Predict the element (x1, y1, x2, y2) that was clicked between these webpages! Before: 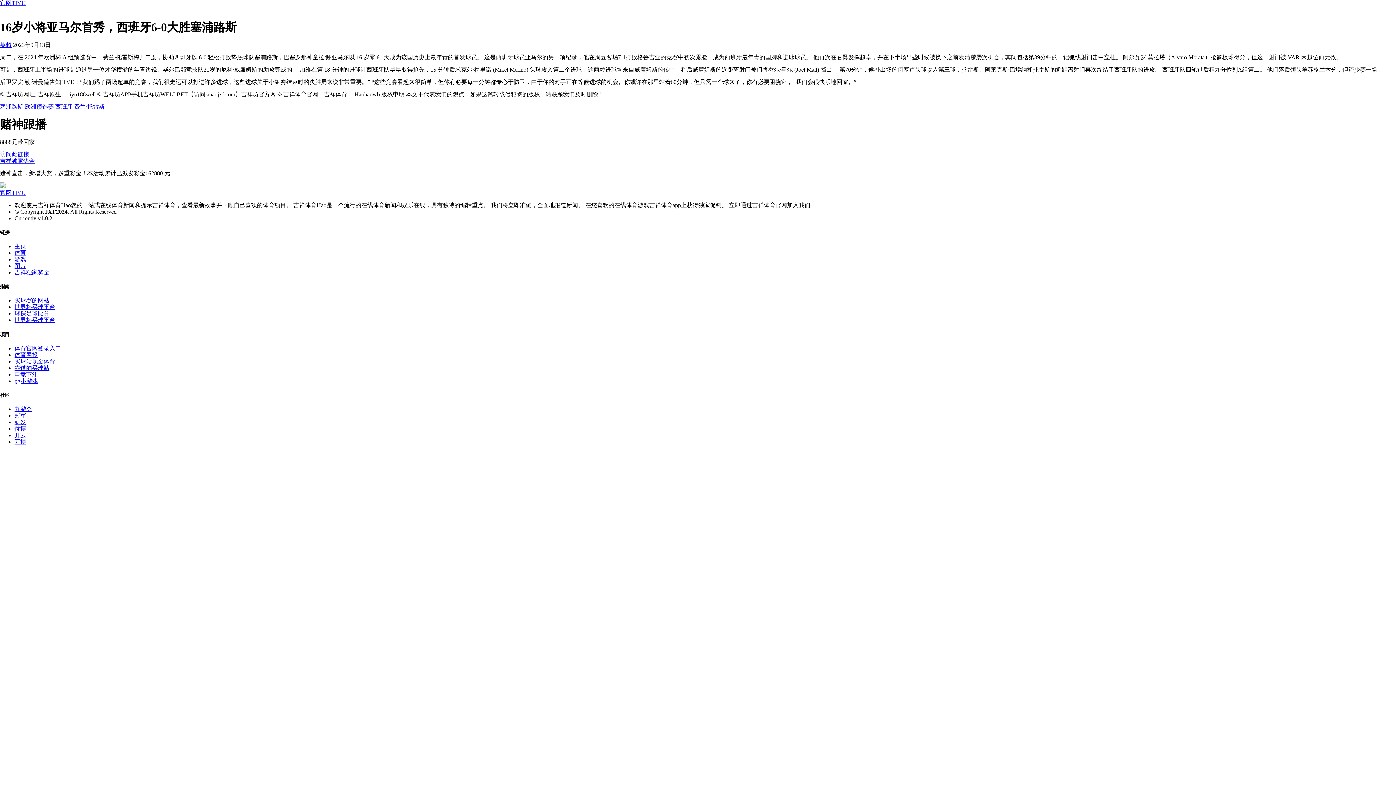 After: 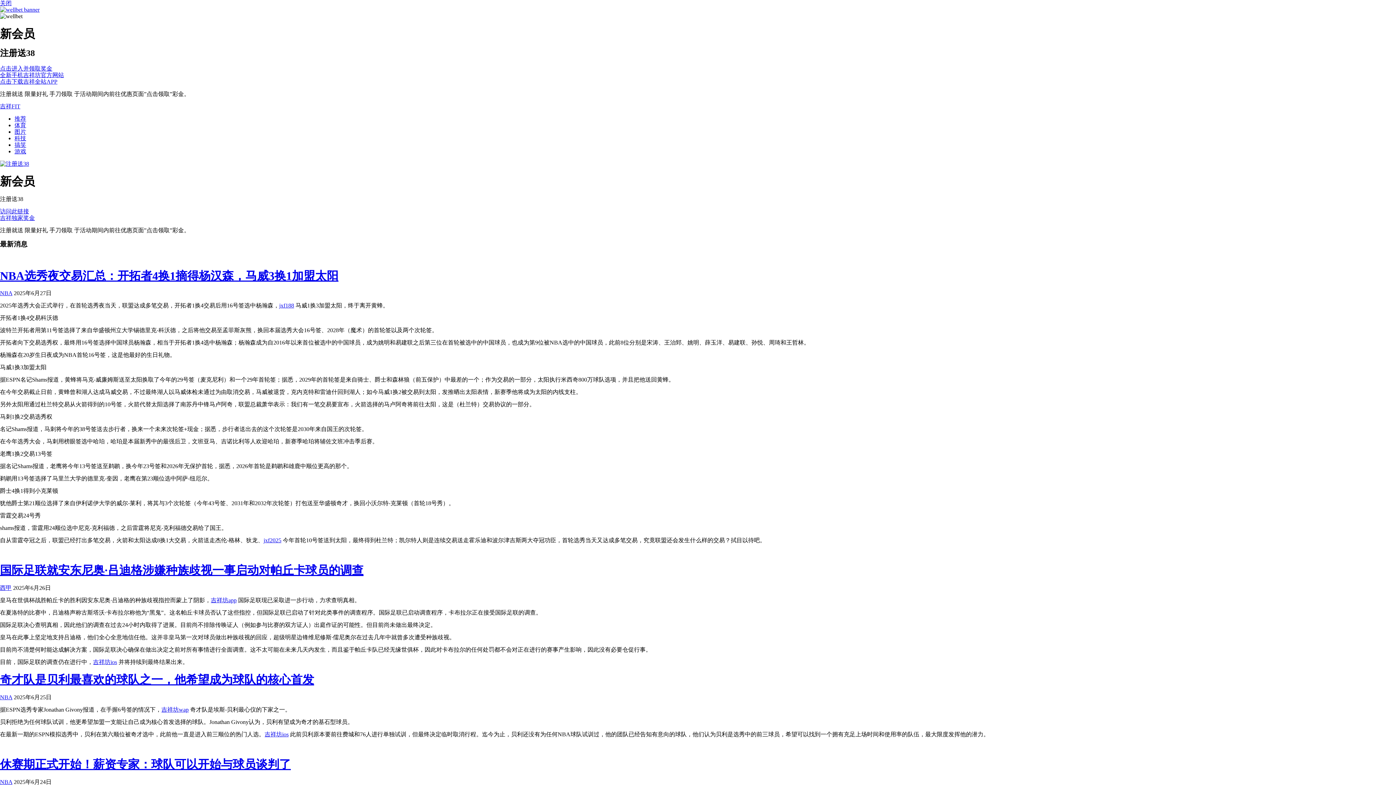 Action: label: 买球赛的网站 bbox: (14, 297, 49, 303)